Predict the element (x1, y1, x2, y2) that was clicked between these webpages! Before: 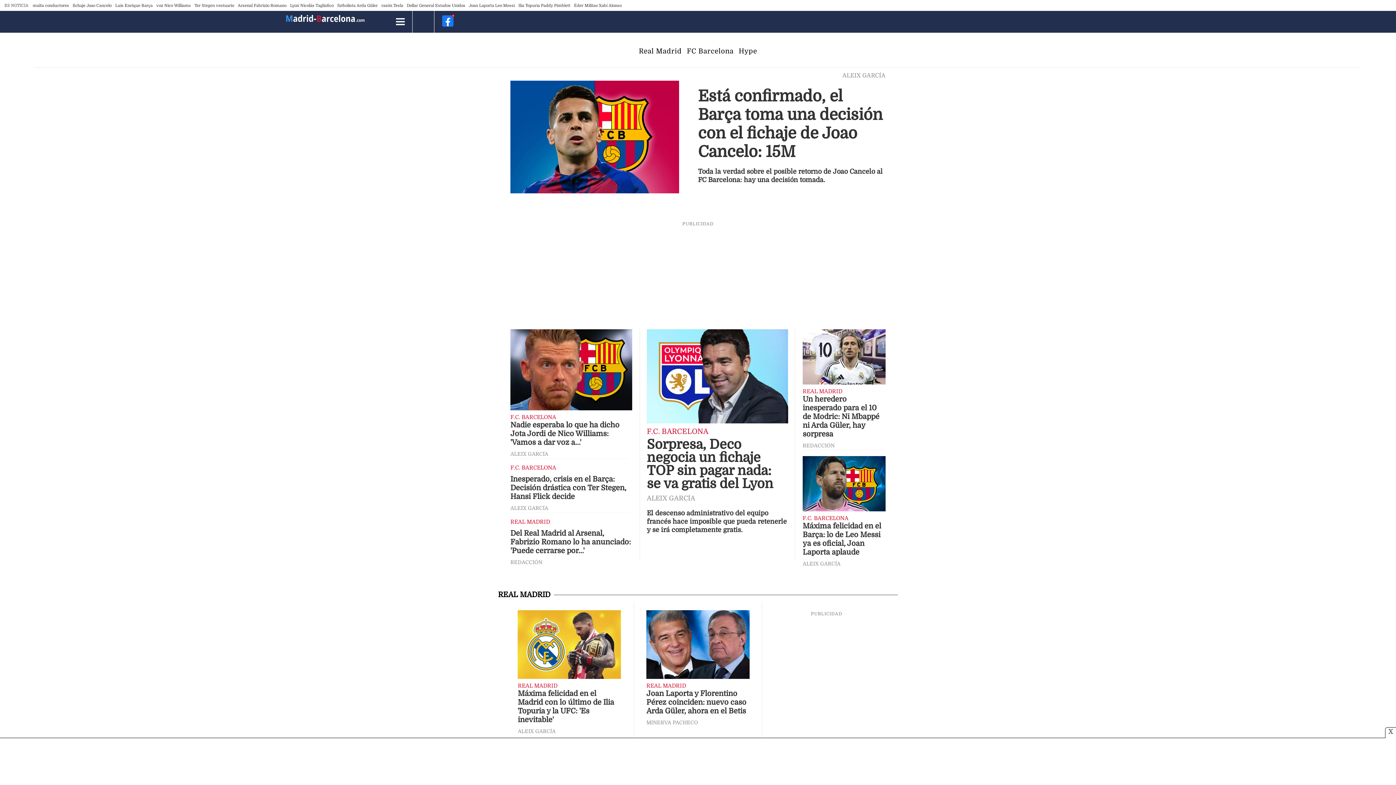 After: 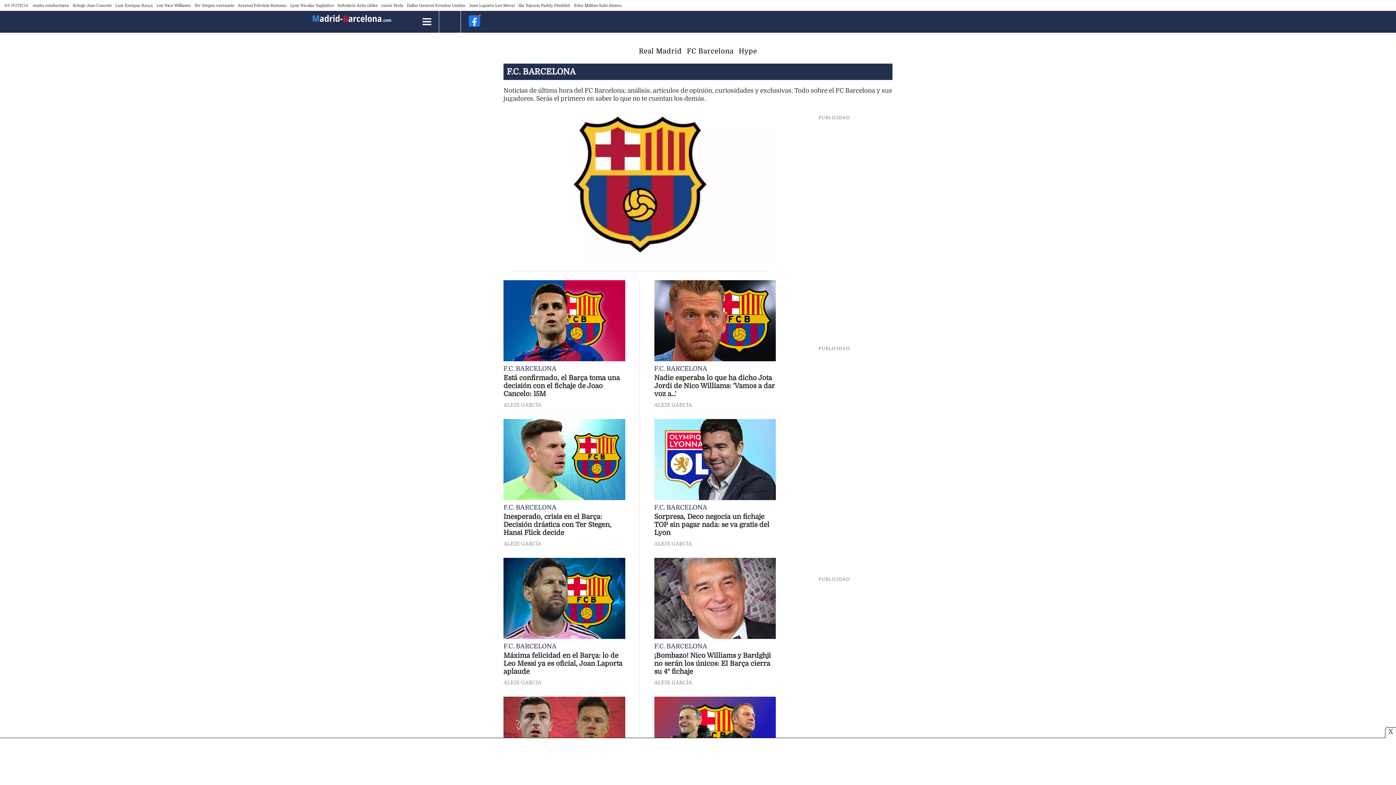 Action: bbox: (802, 515, 848, 521) label: F.C. BARCELONA